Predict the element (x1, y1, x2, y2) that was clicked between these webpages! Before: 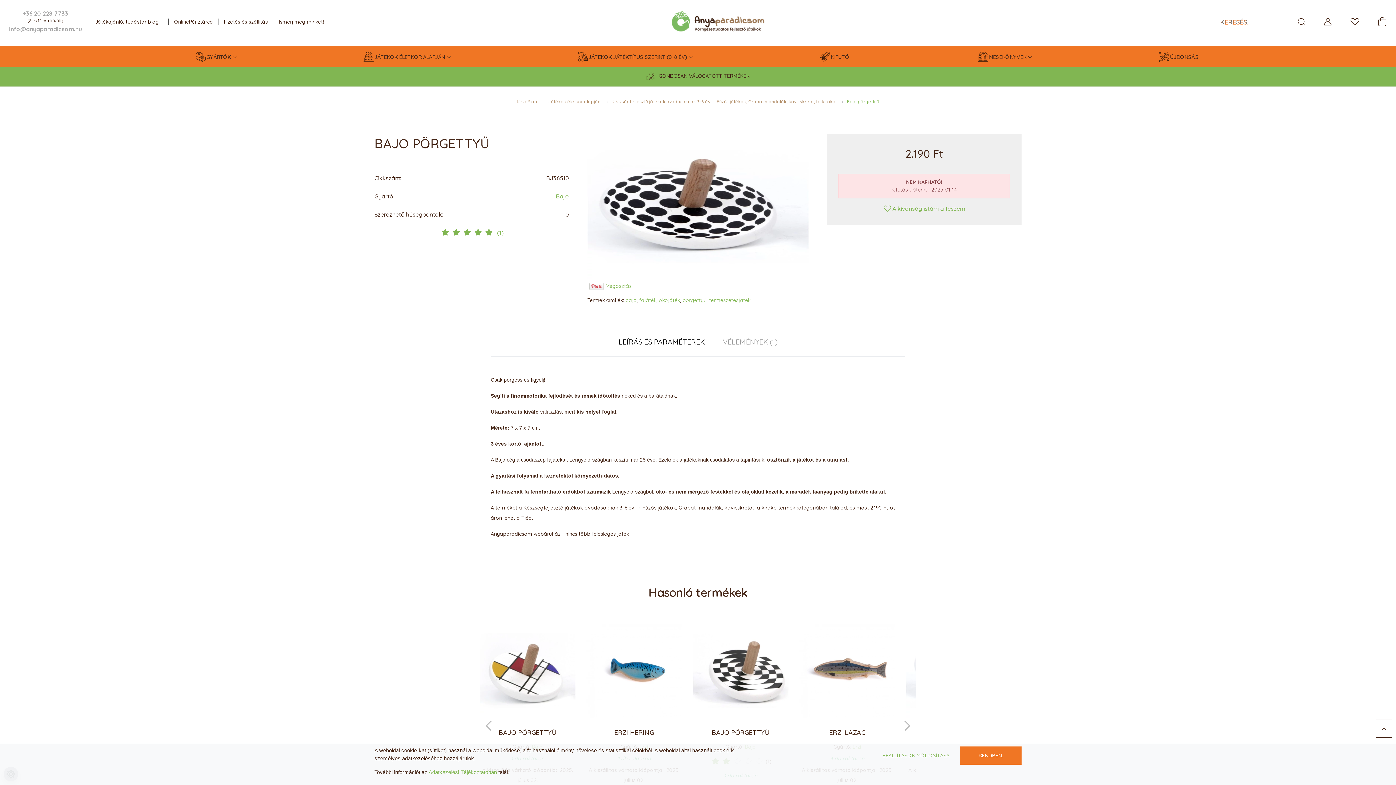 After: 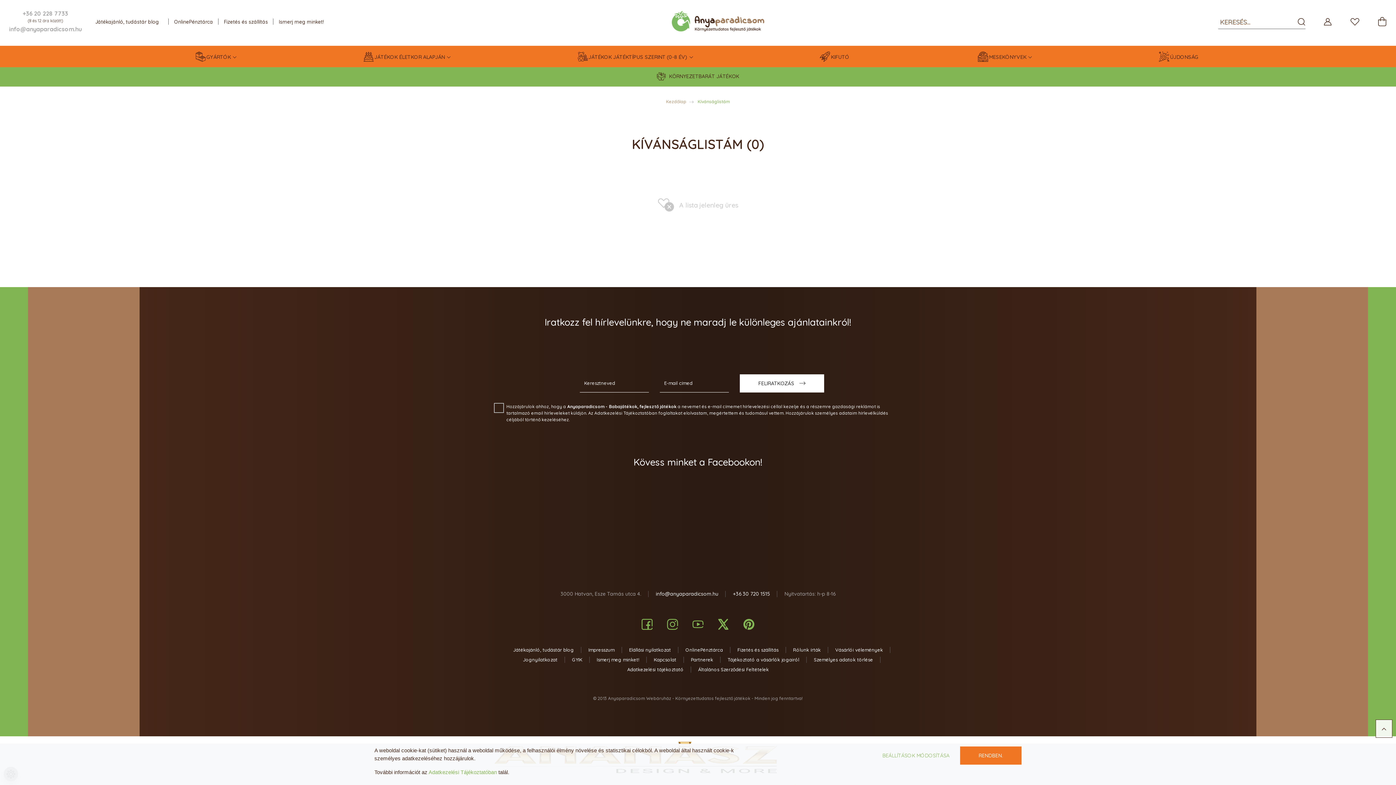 Action: bbox: (1350, 14, 1360, 29)